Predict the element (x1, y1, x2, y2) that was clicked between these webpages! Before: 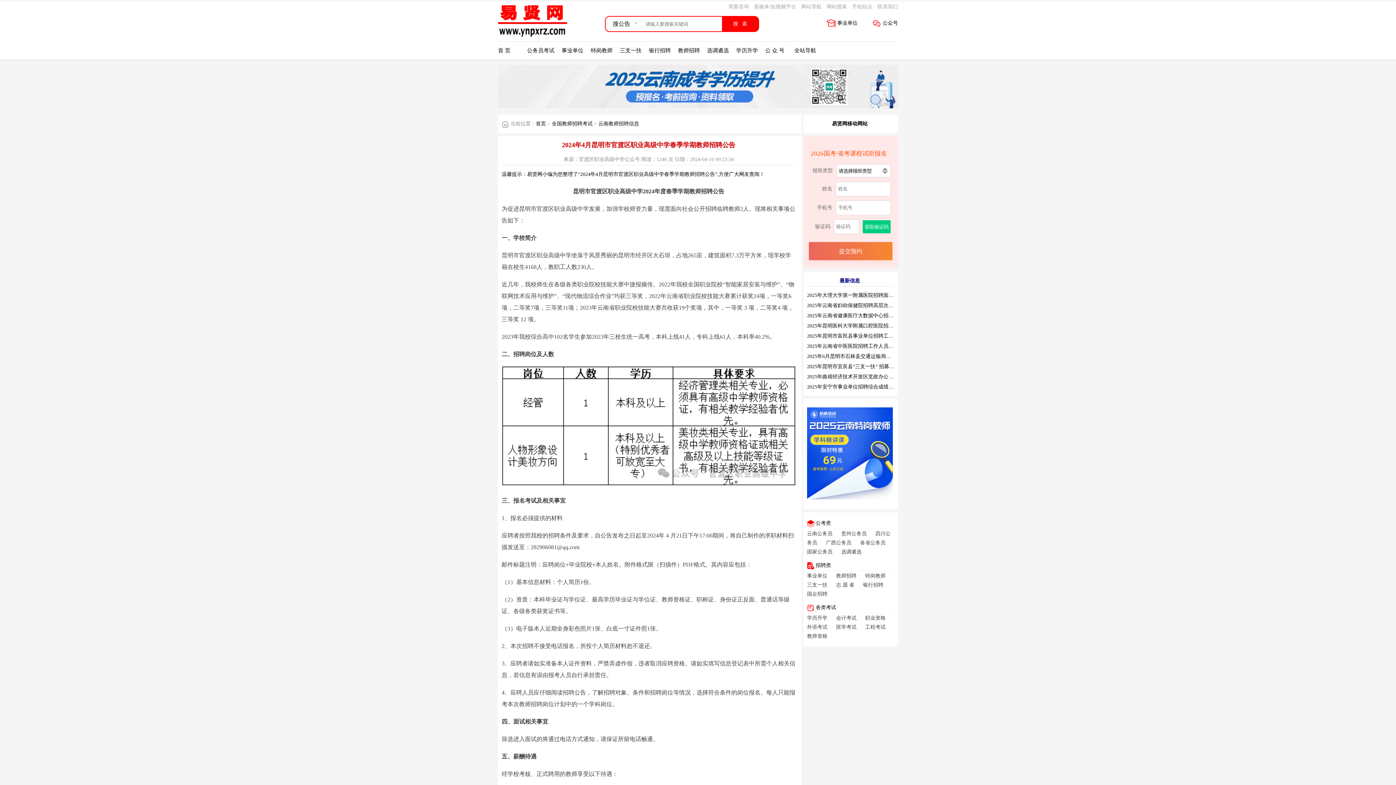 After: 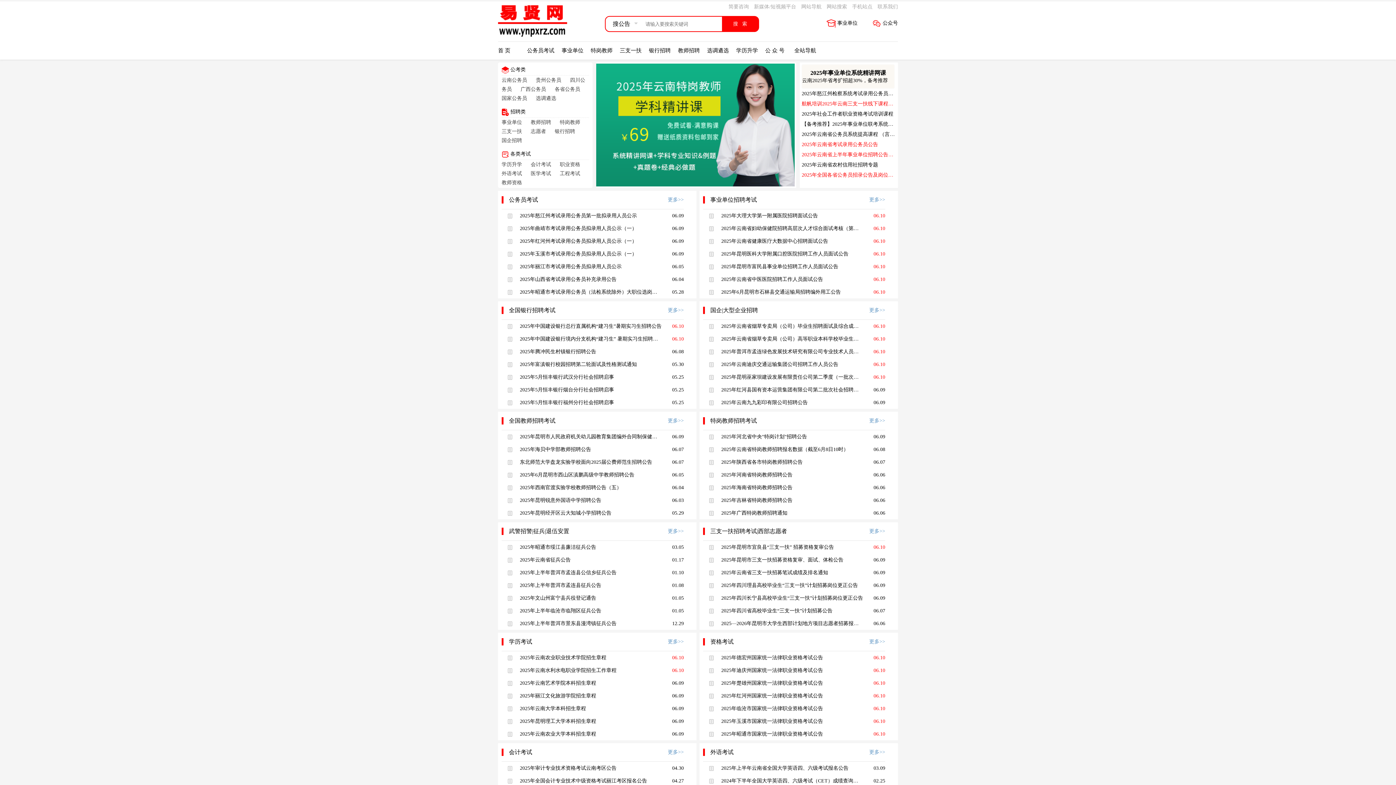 Action: label: 首页 bbox: (536, 121, 546, 126)